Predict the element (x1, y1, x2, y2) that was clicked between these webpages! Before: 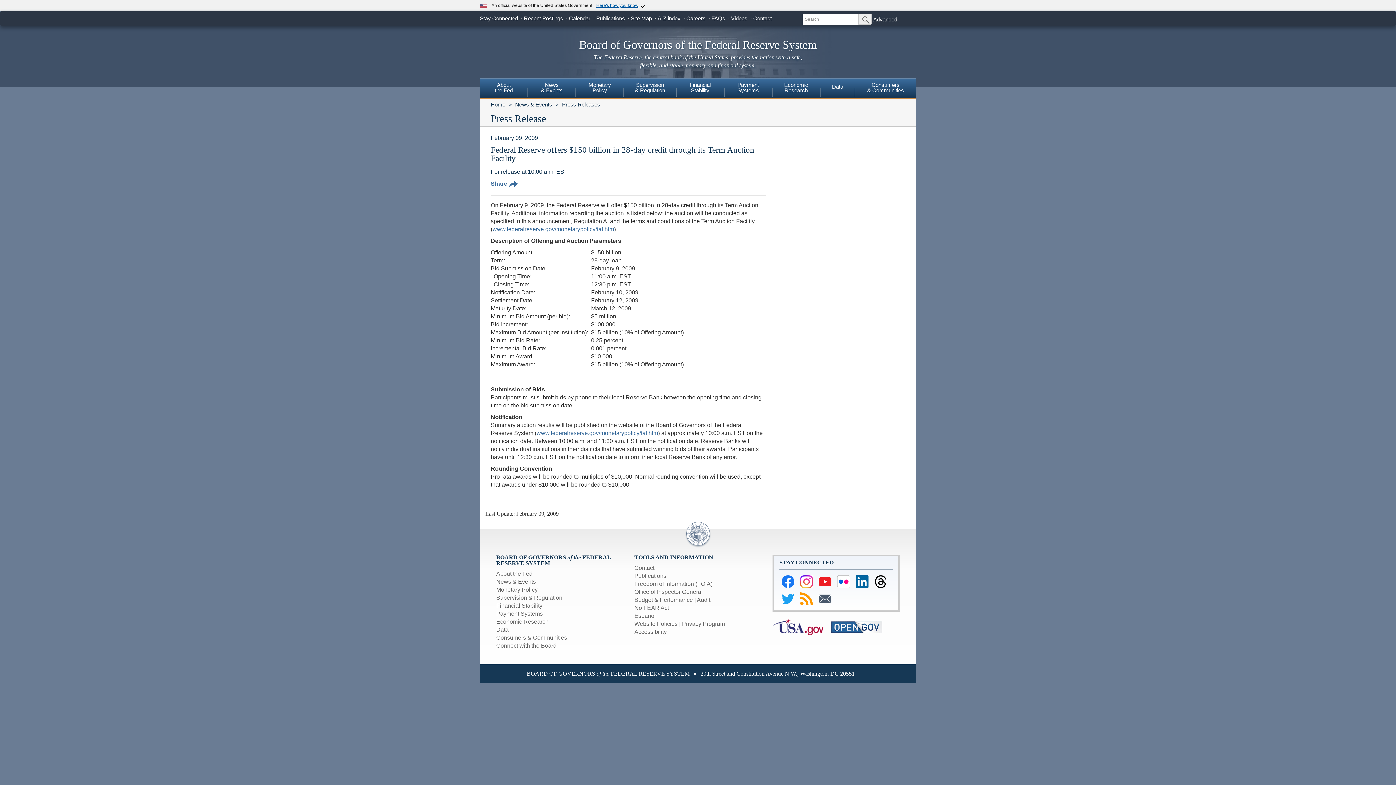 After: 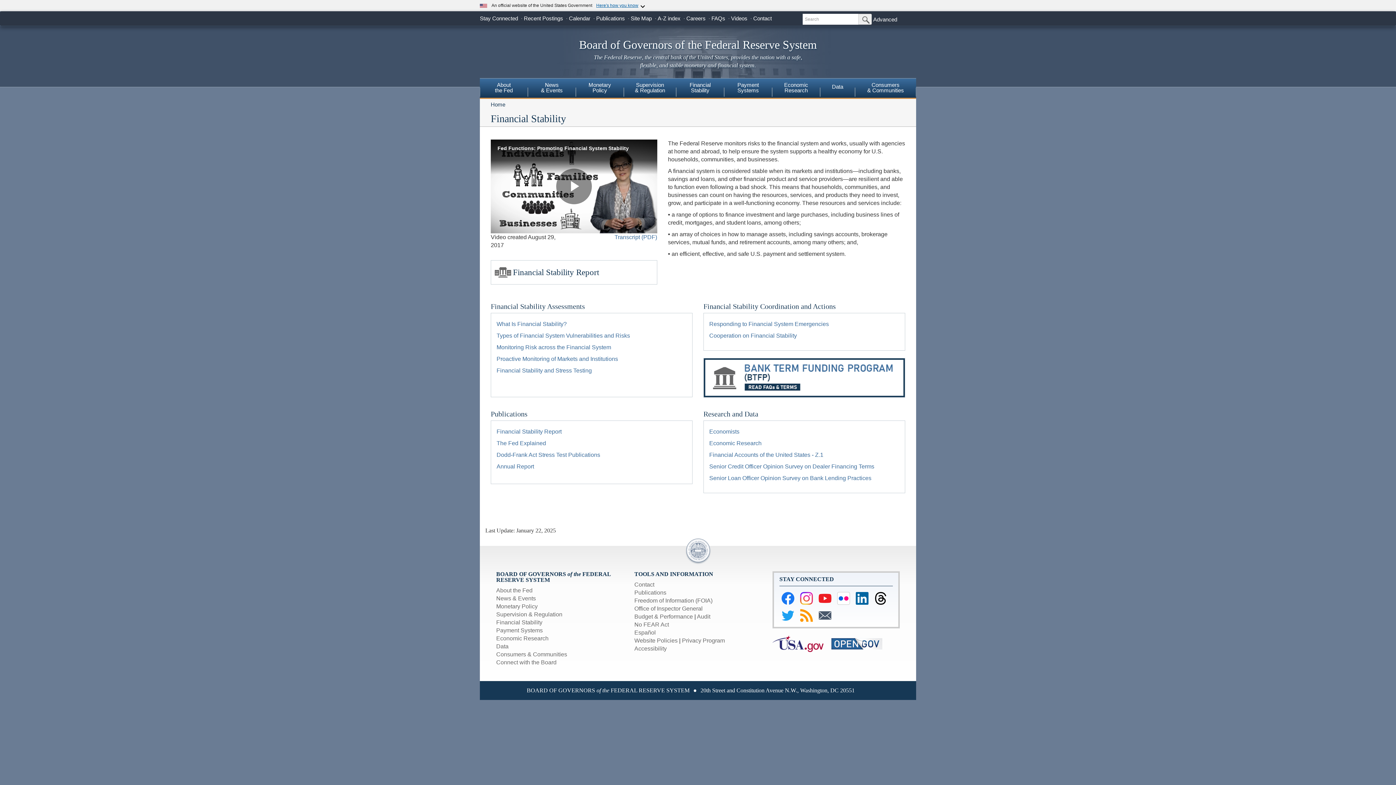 Action: bbox: (676, 78, 724, 96) label: Financial
Stability